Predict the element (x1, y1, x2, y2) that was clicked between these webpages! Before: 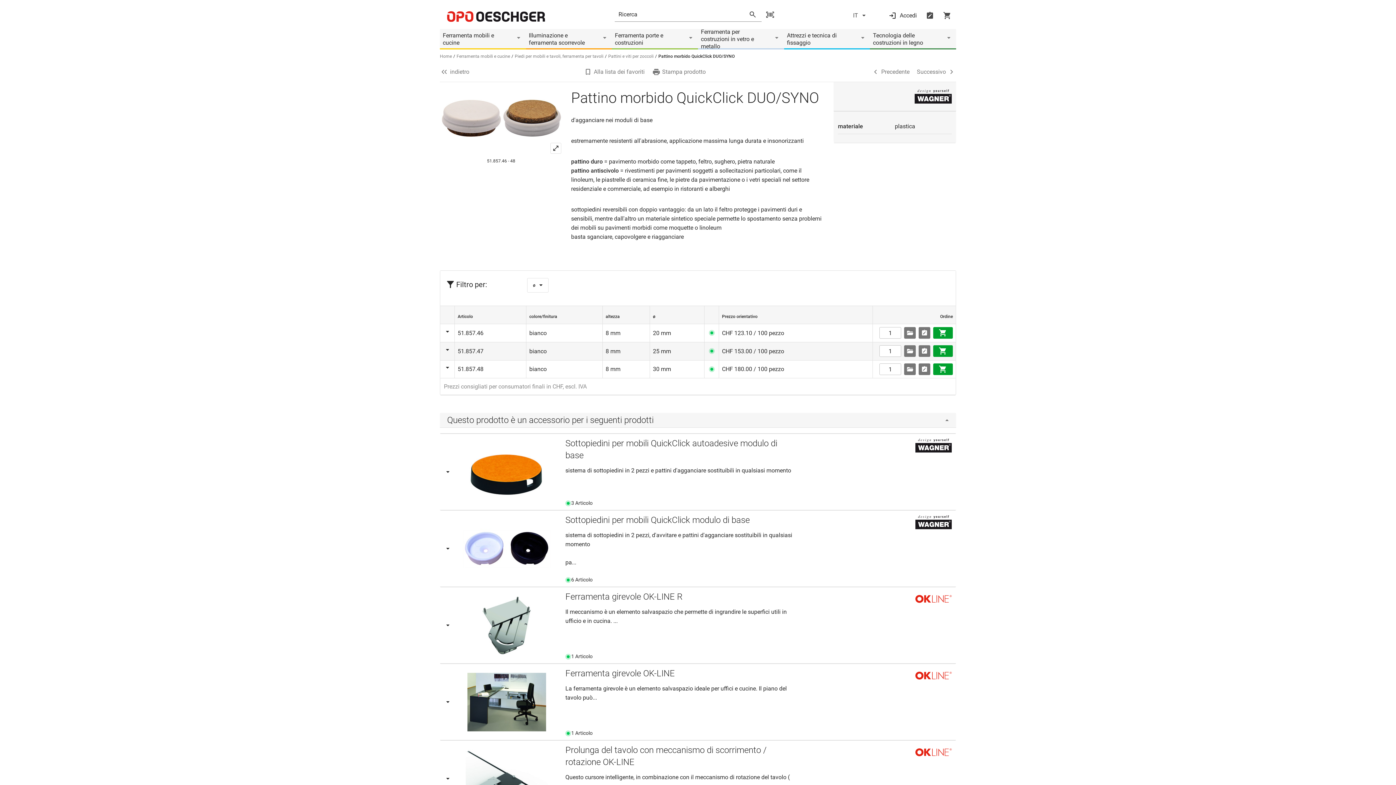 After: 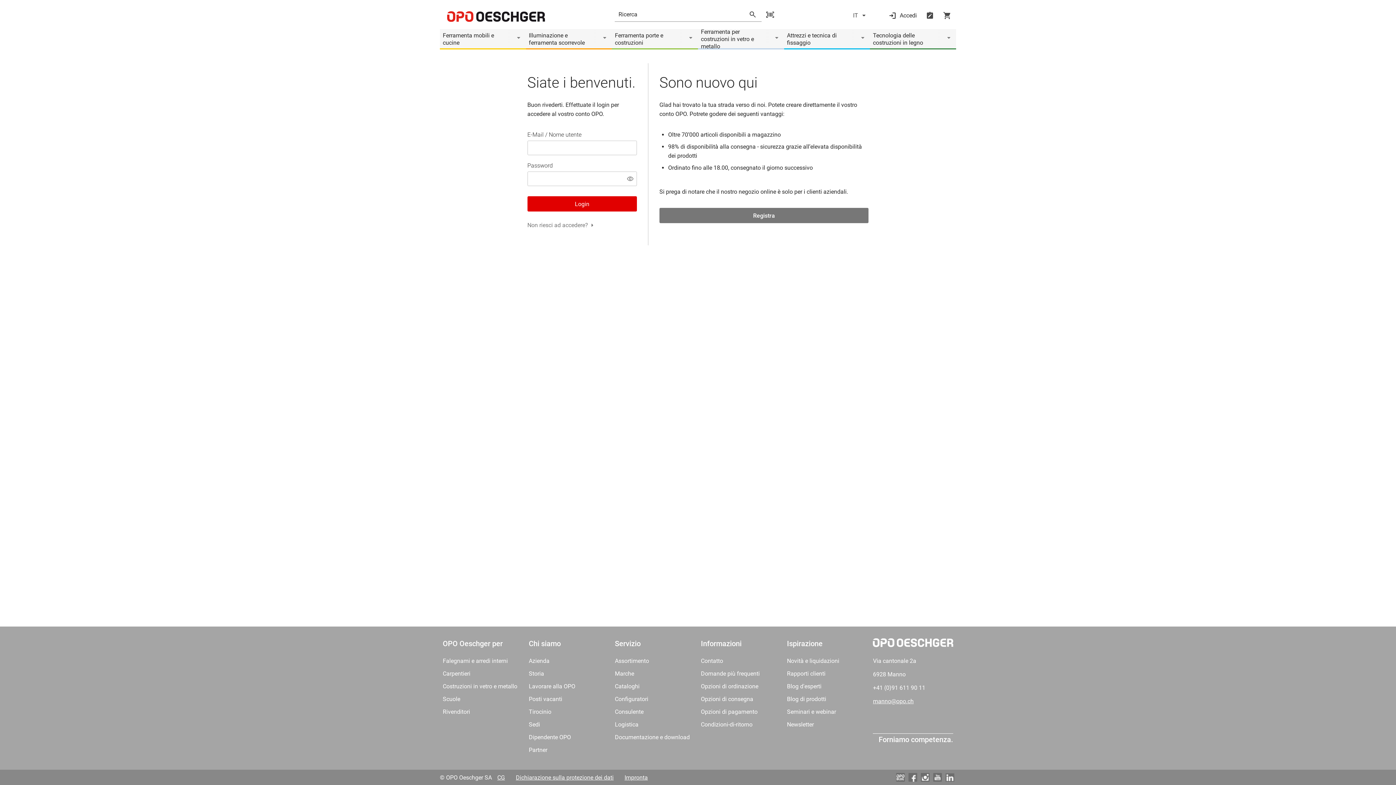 Action: bbox: (583, 67, 644, 76) label: Alla lista dei favoriti